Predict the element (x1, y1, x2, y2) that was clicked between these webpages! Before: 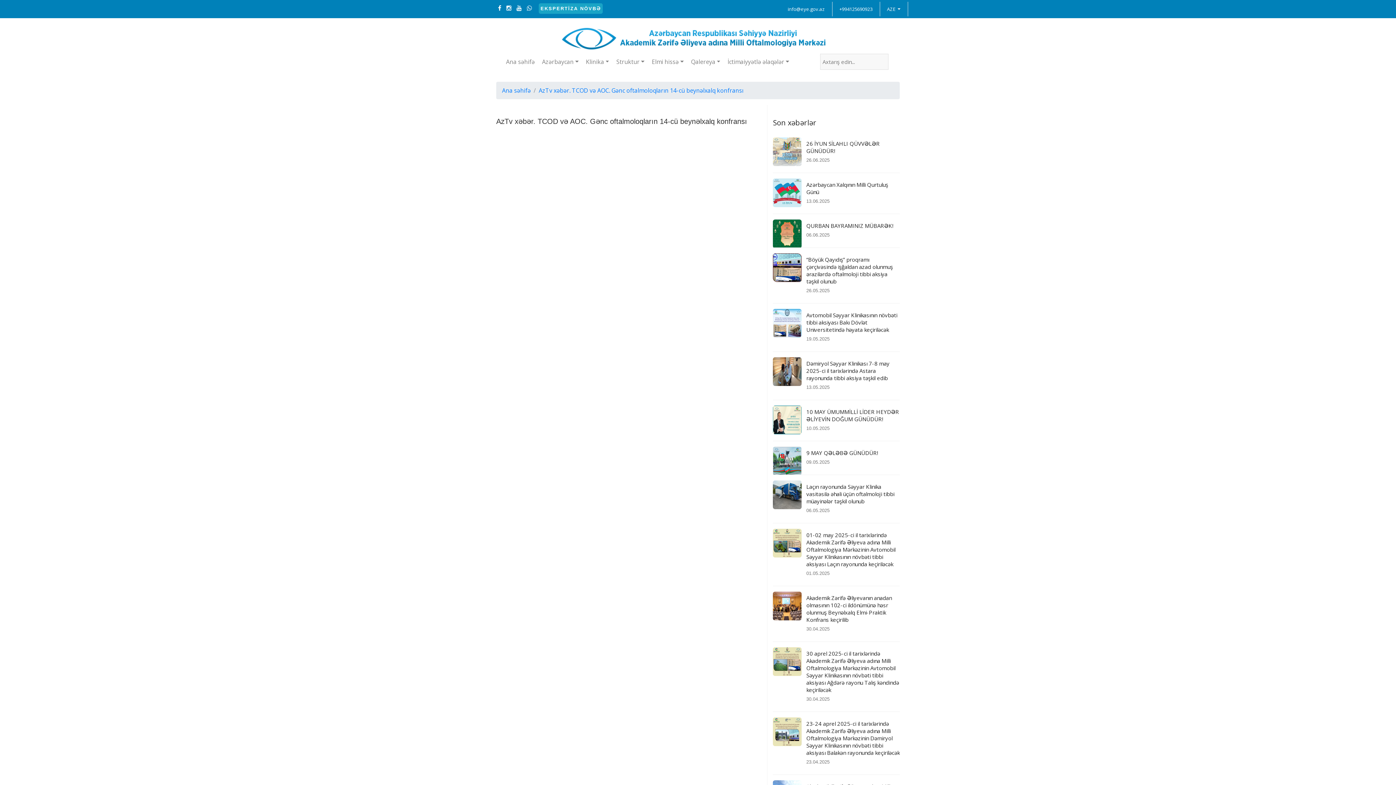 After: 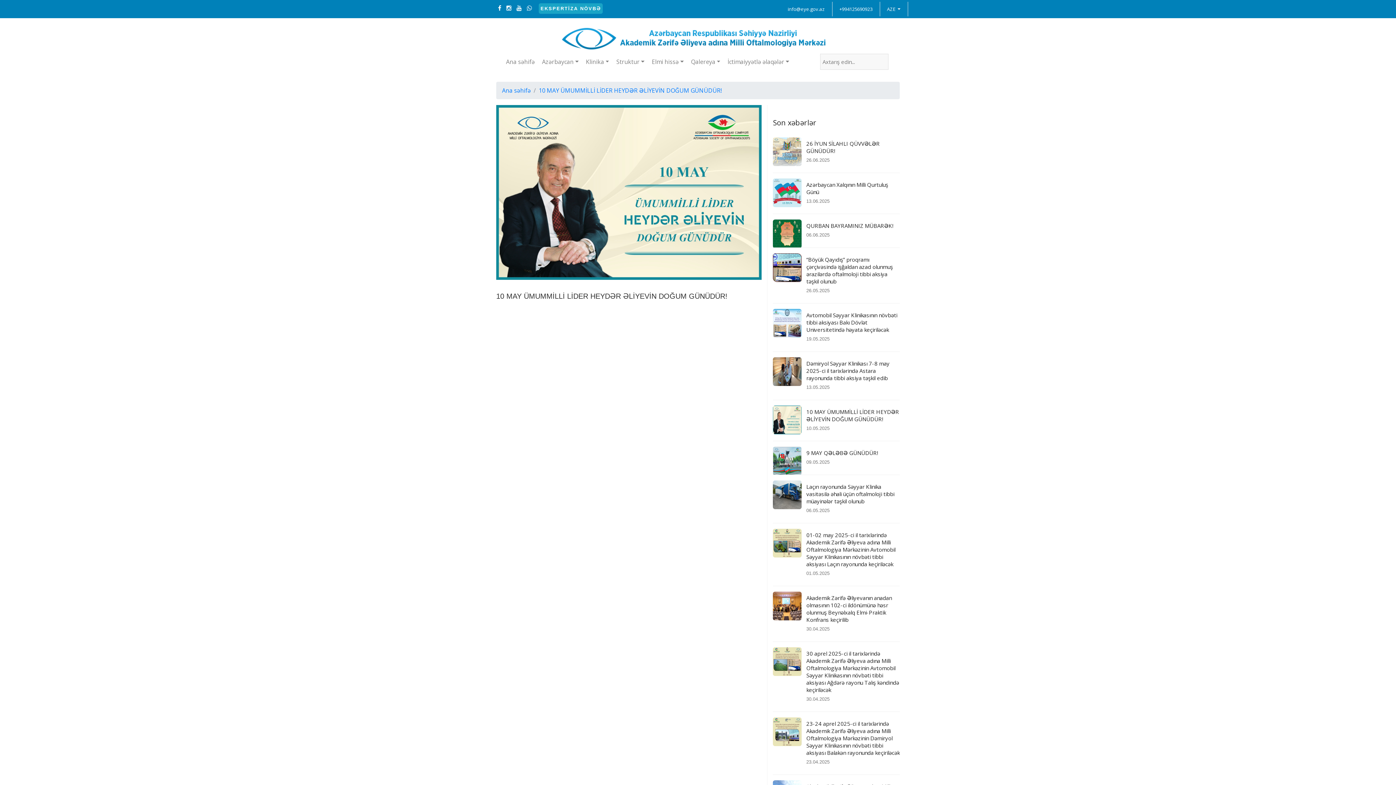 Action: bbox: (773, 415, 801, 423)